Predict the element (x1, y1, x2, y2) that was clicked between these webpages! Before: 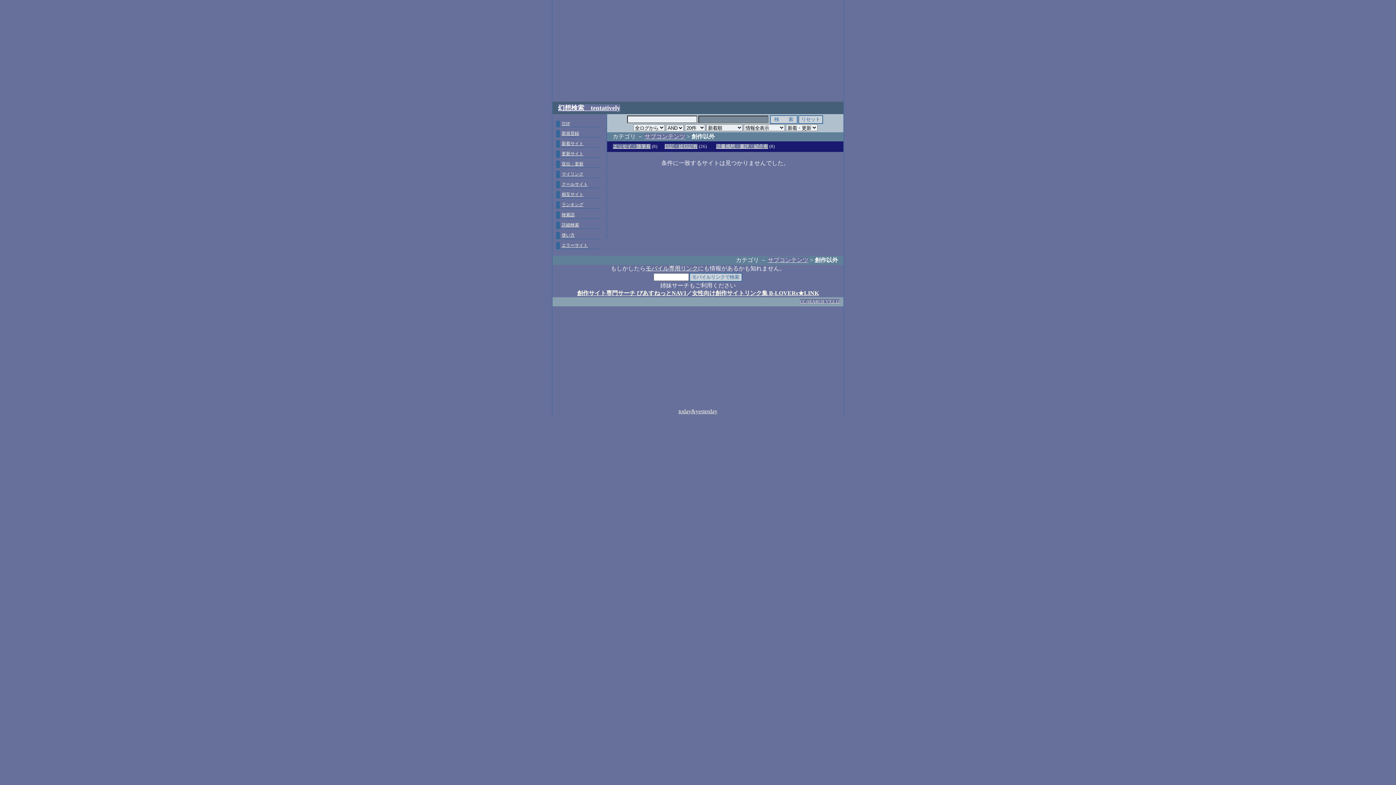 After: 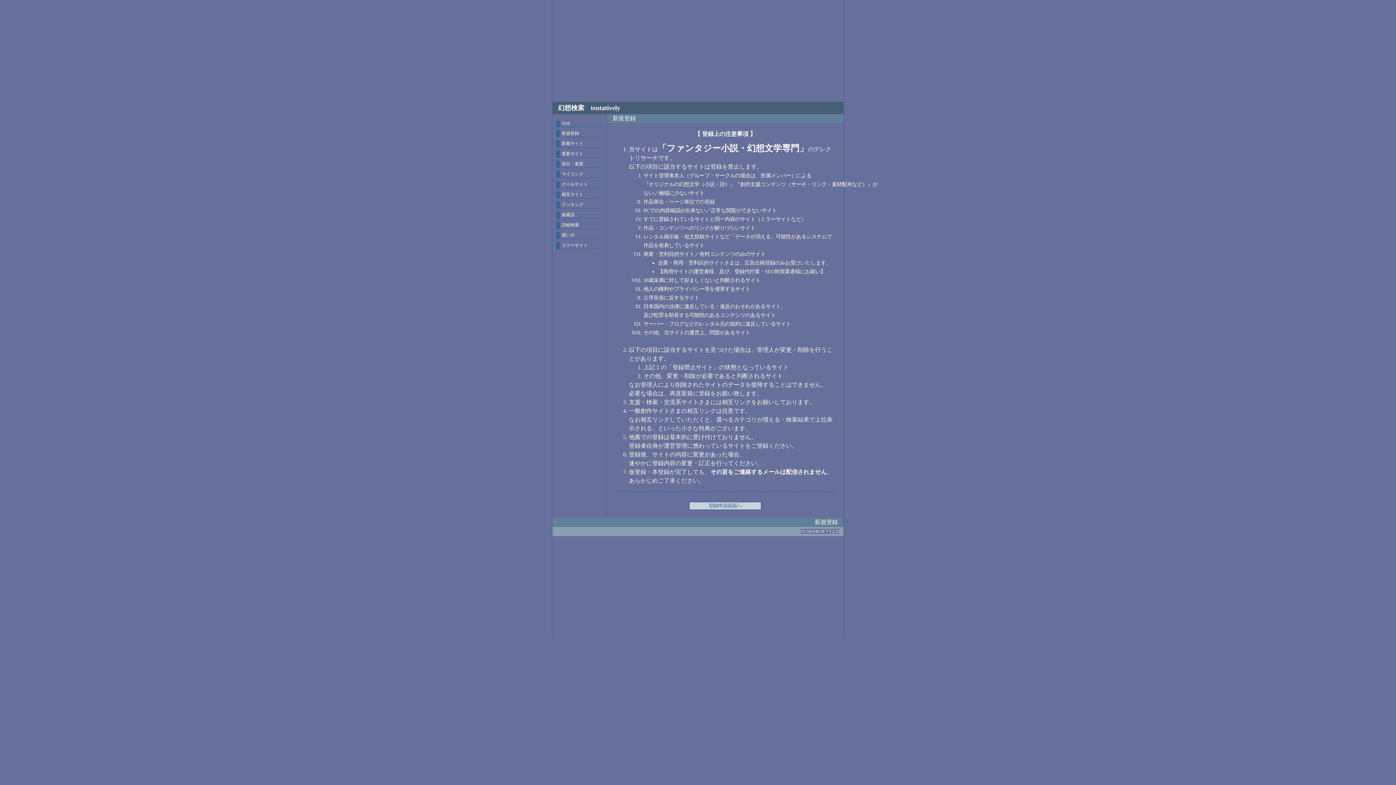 Action: bbox: (561, 130, 579, 136) label: 新規登録